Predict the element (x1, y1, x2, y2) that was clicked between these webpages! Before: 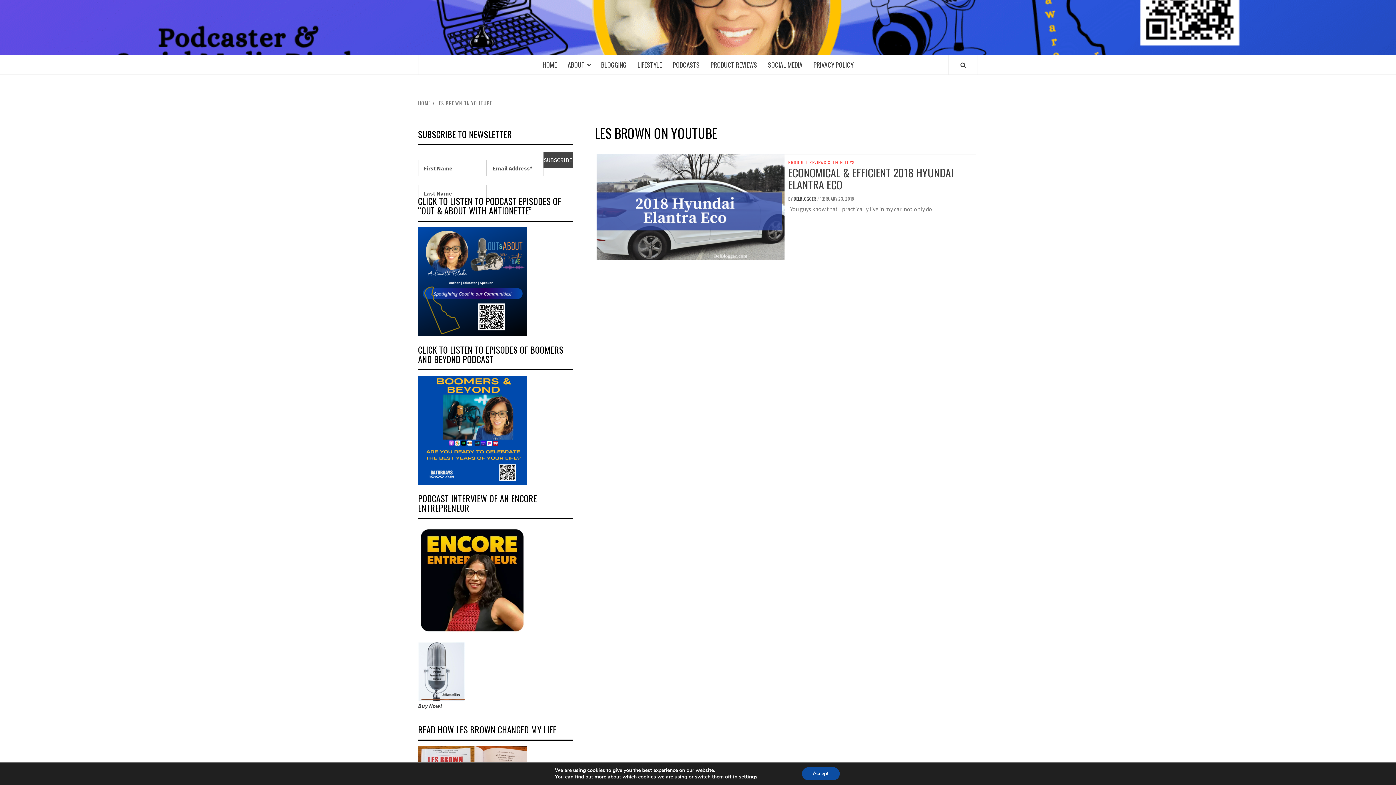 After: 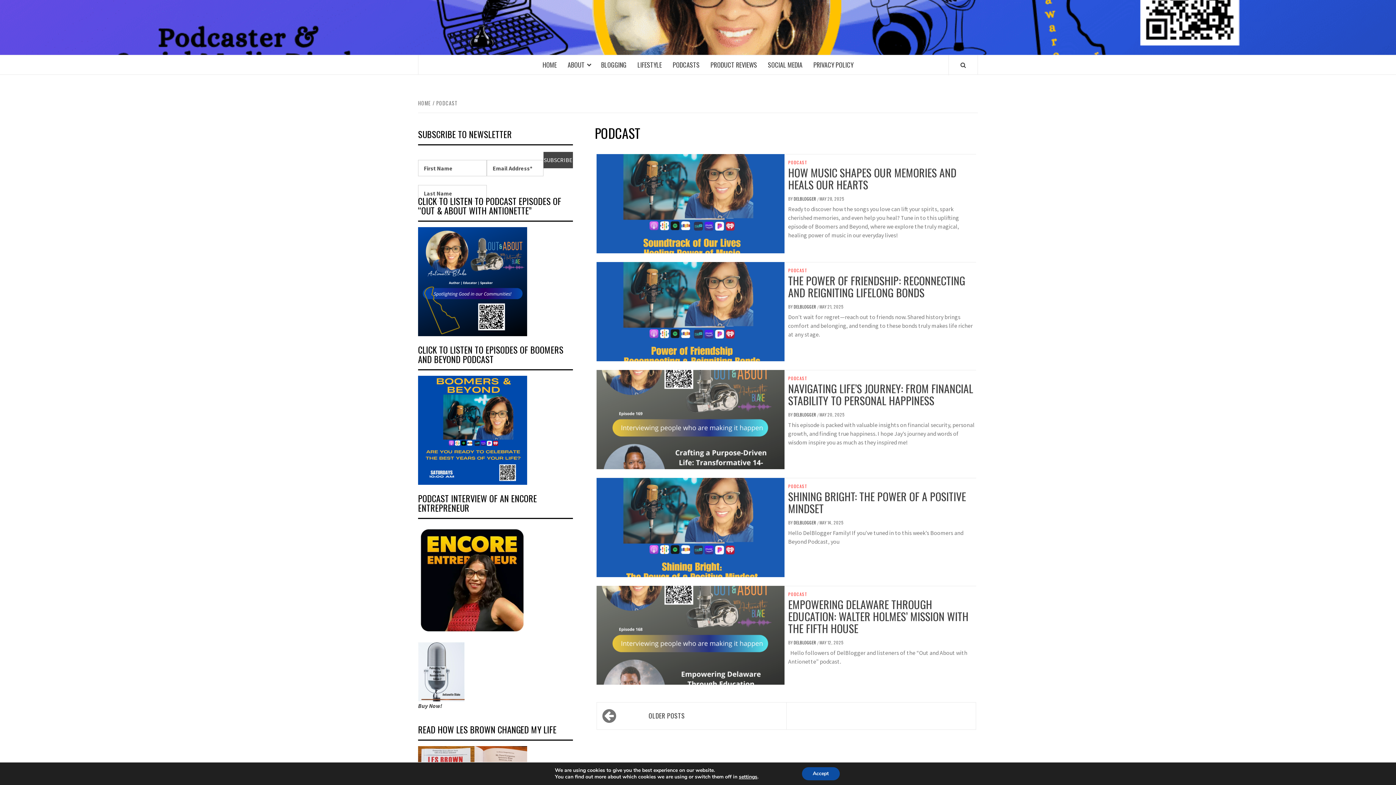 Action: bbox: (667, 55, 705, 74) label: PODCASTS